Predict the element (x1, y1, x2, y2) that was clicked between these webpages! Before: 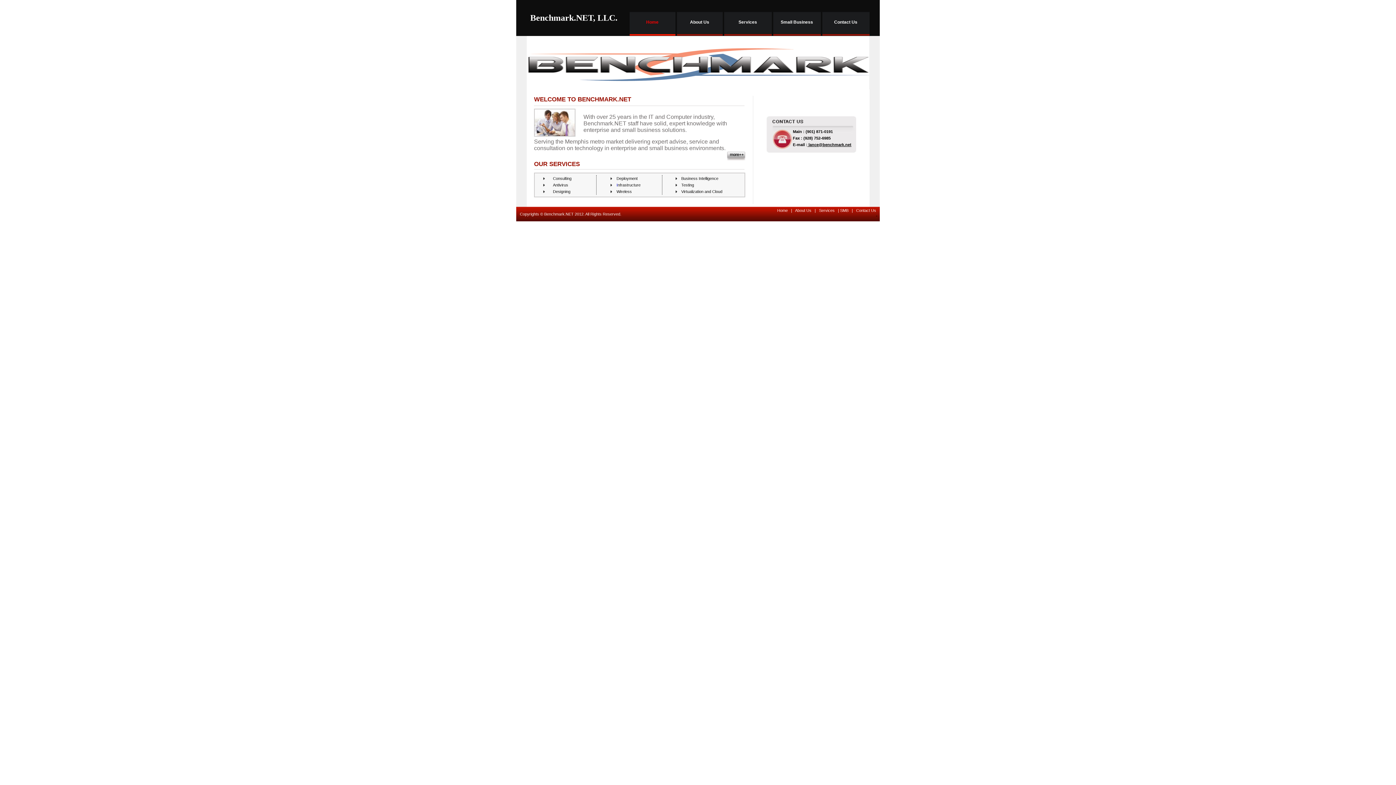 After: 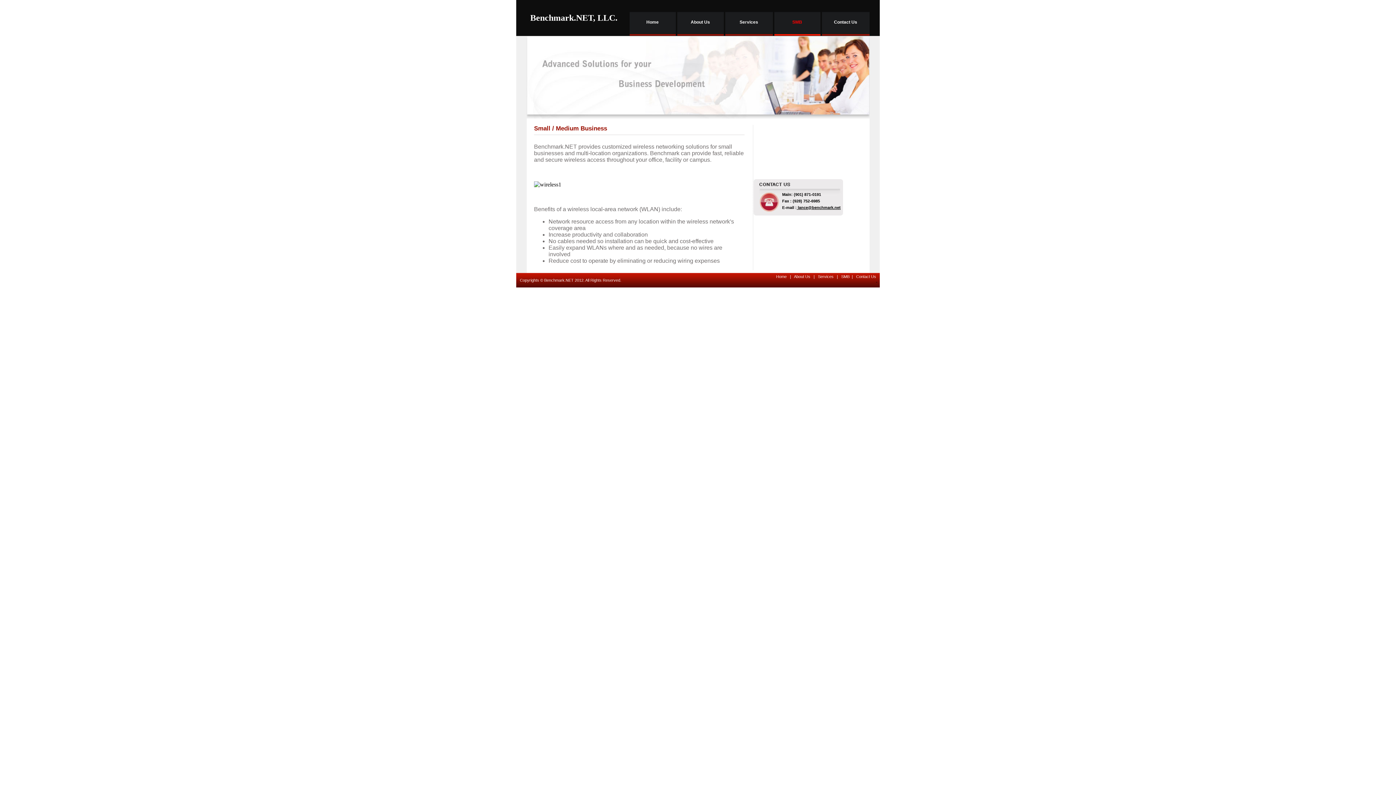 Action: label: Small Business bbox: (780, 10, 813, 24)